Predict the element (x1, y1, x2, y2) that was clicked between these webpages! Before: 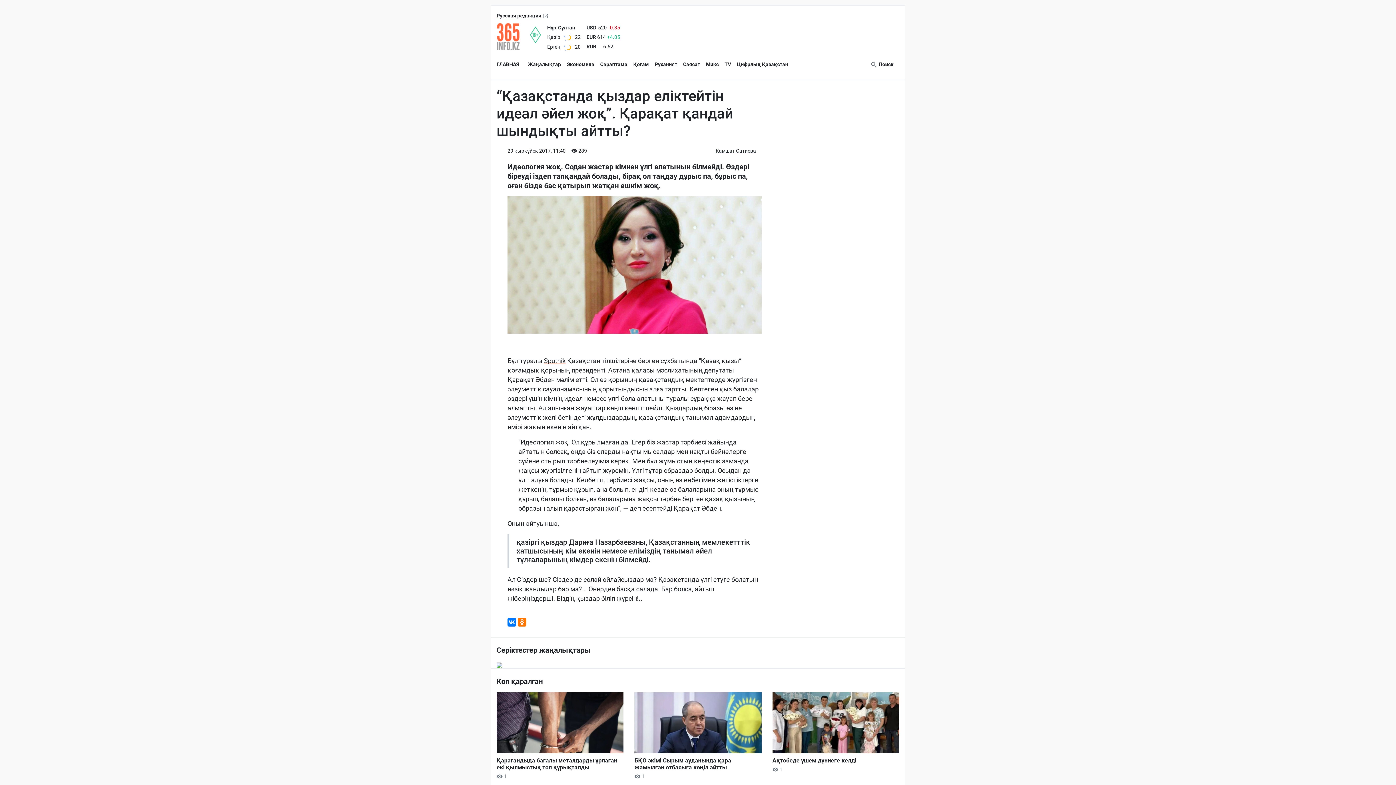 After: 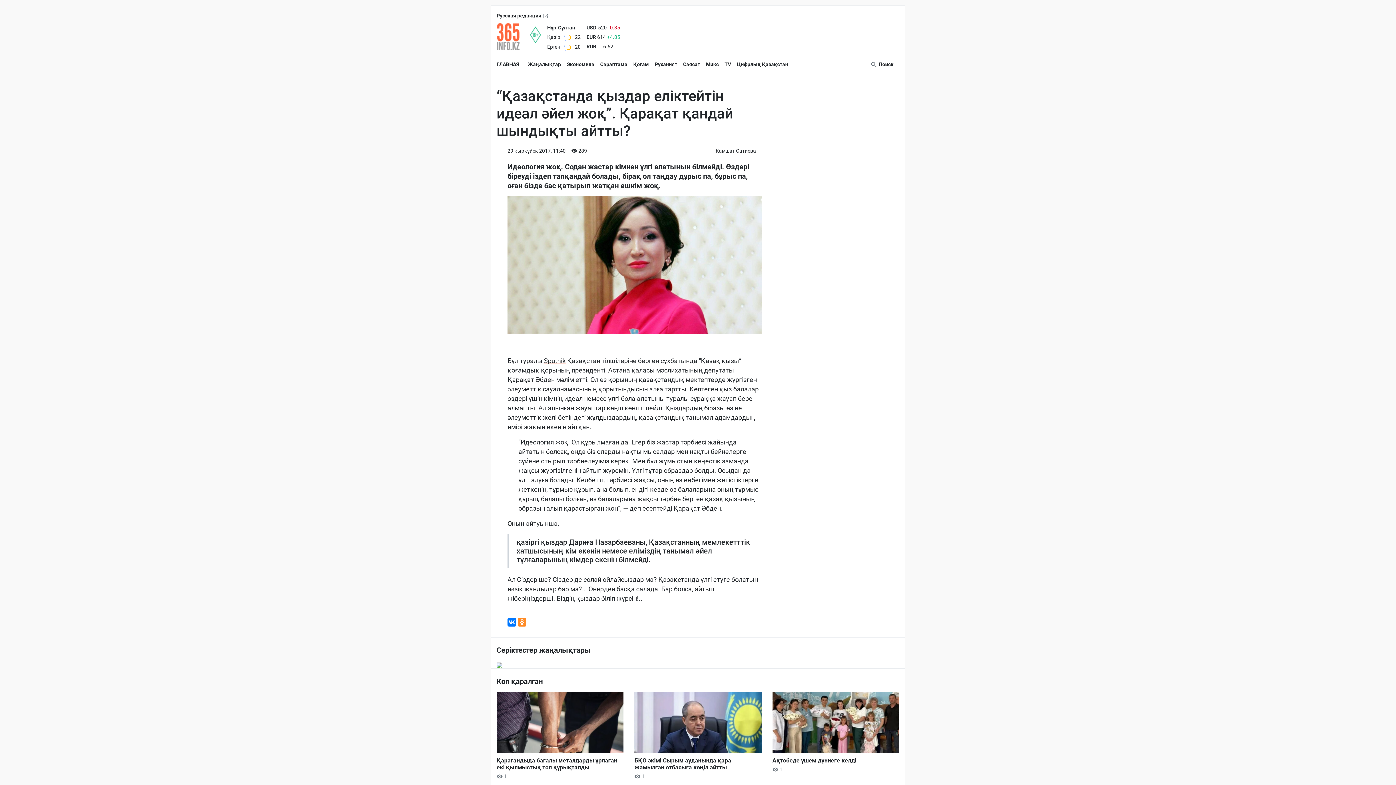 Action: bbox: (517, 618, 526, 626)